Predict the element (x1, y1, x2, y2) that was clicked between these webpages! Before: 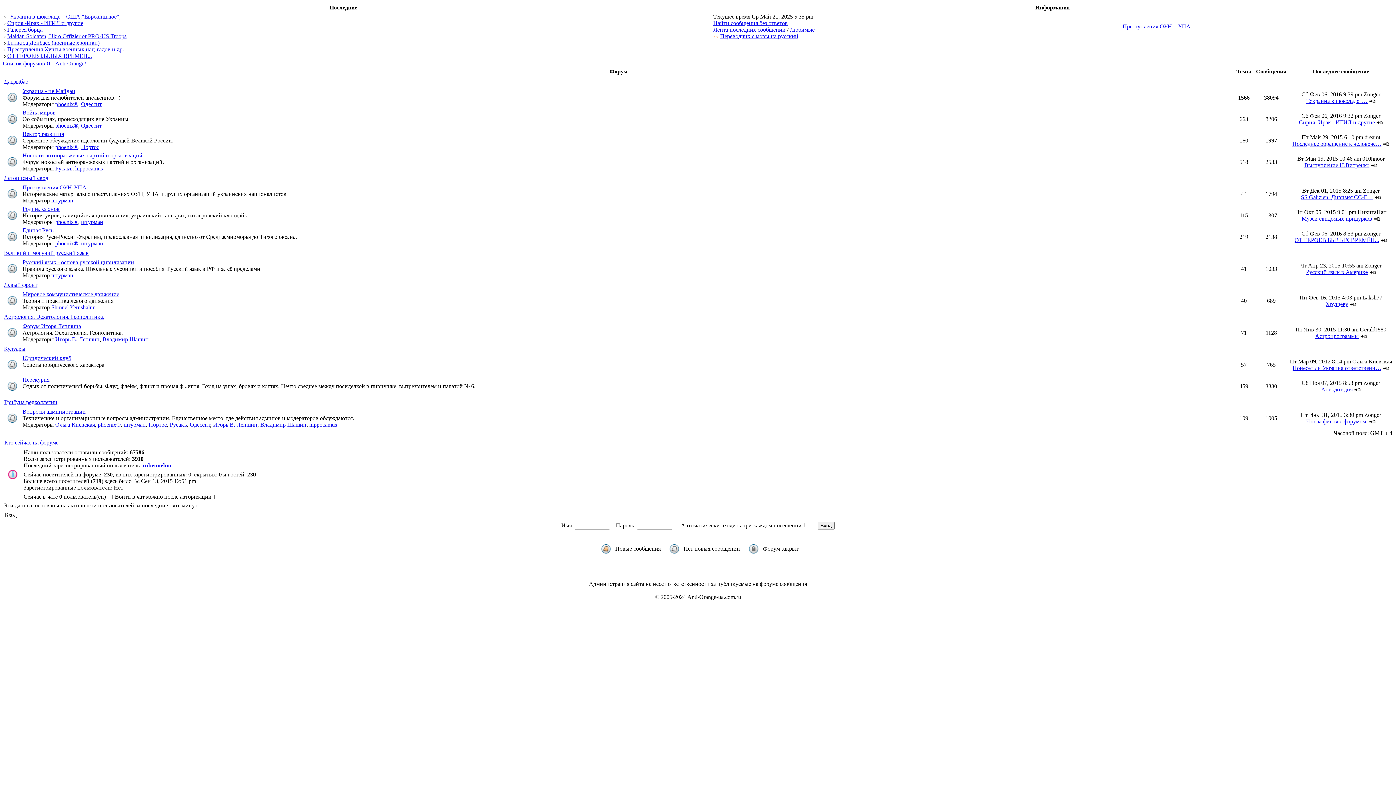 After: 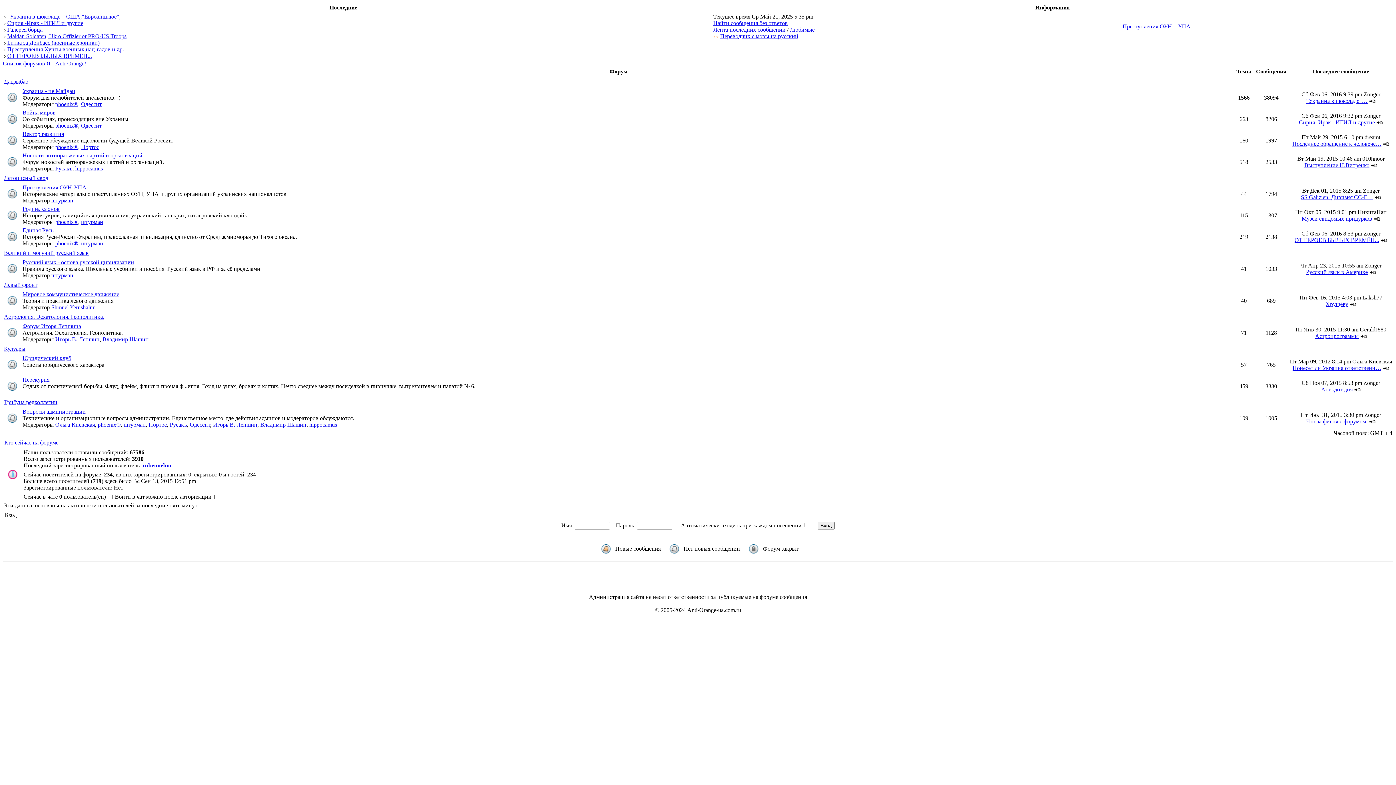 Action: label: hippocamus bbox: (309, 421, 337, 428)